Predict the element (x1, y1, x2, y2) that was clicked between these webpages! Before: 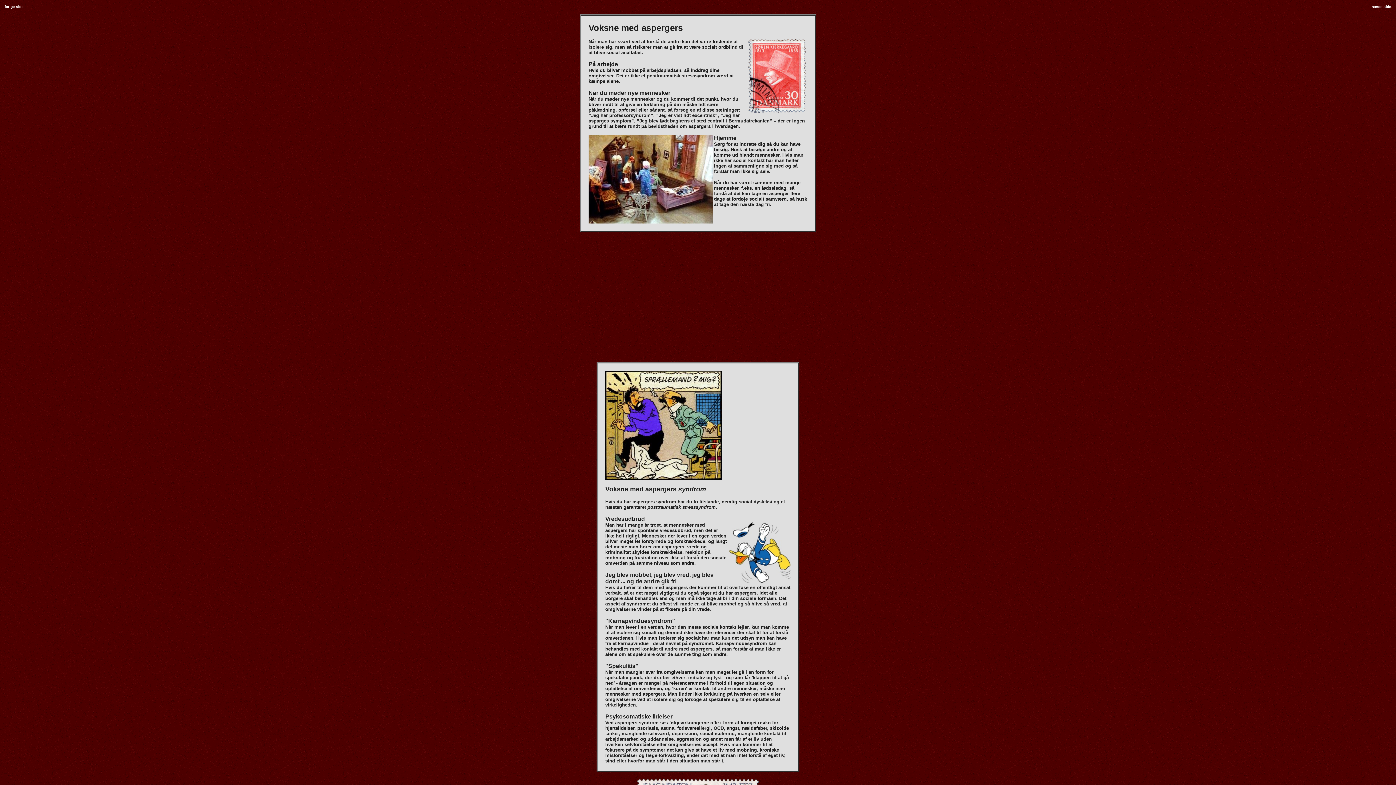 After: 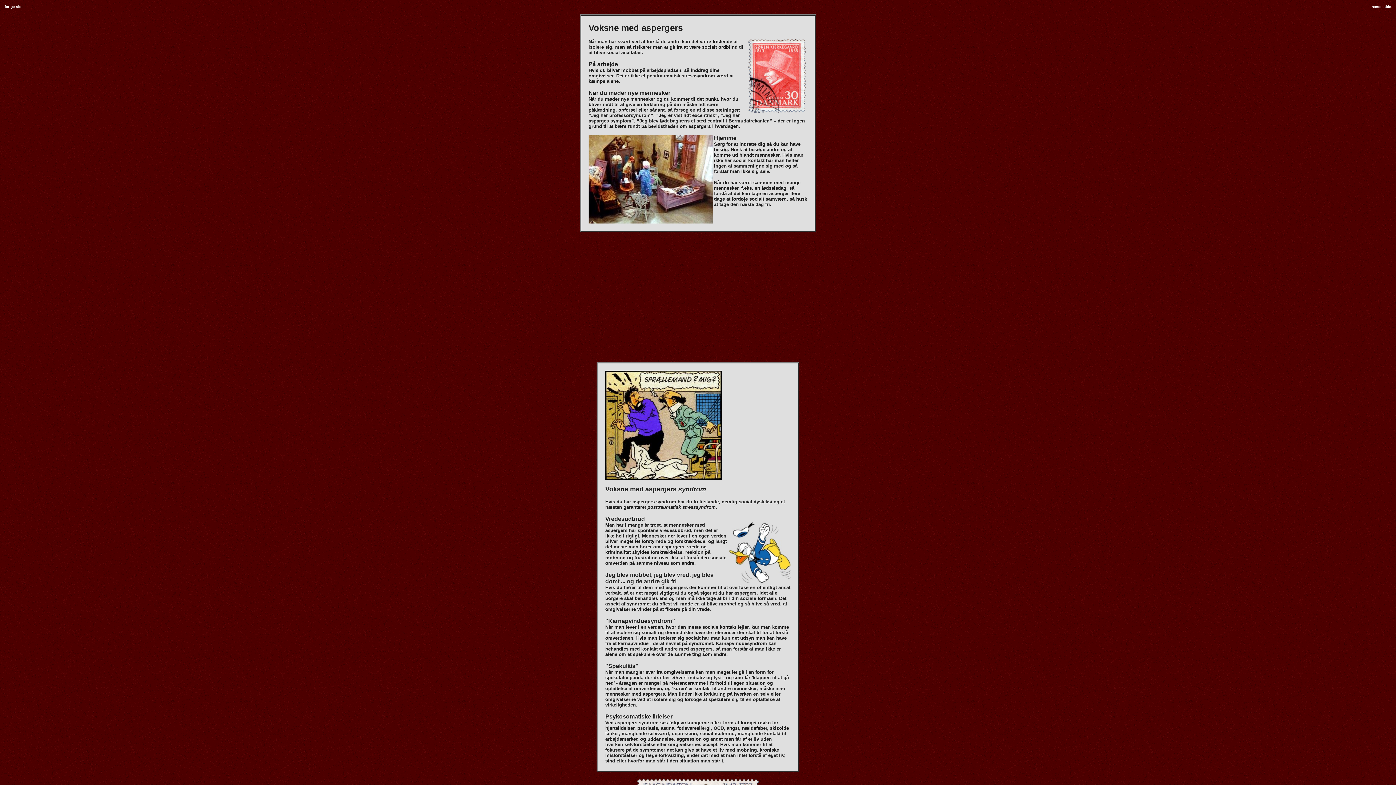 Action: bbox: (4, 2, 23, 9) label: forige side